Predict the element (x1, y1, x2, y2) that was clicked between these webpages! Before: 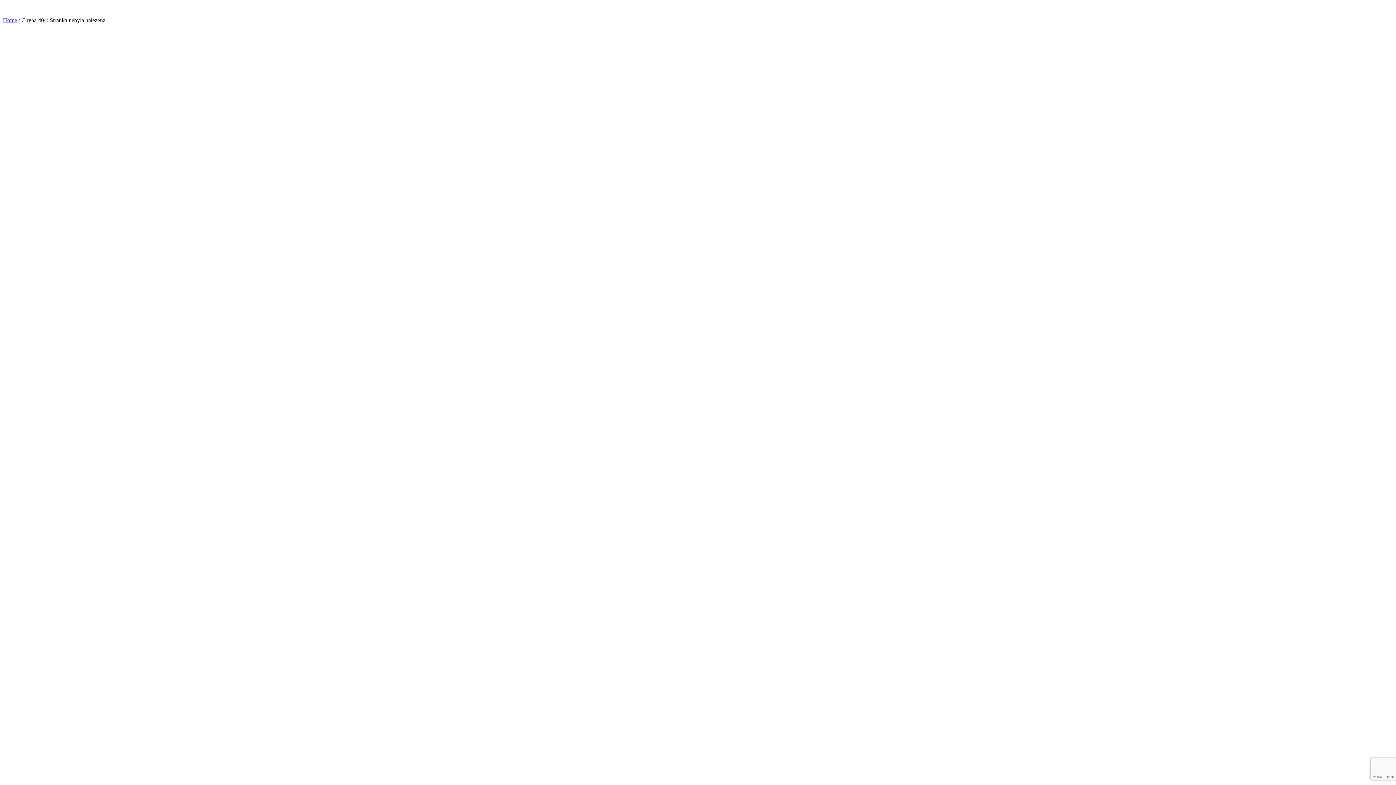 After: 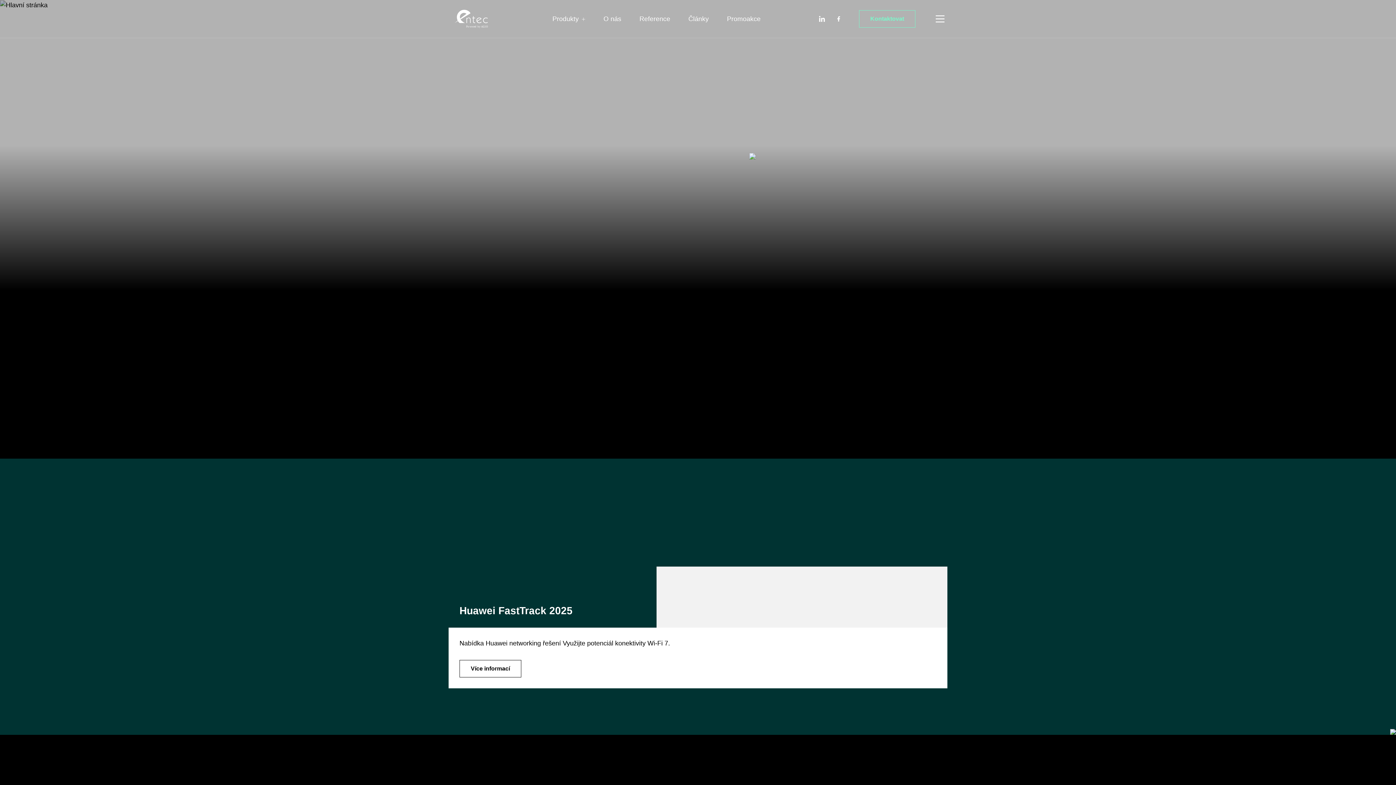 Action: label: Home bbox: (2, 17, 17, 23)